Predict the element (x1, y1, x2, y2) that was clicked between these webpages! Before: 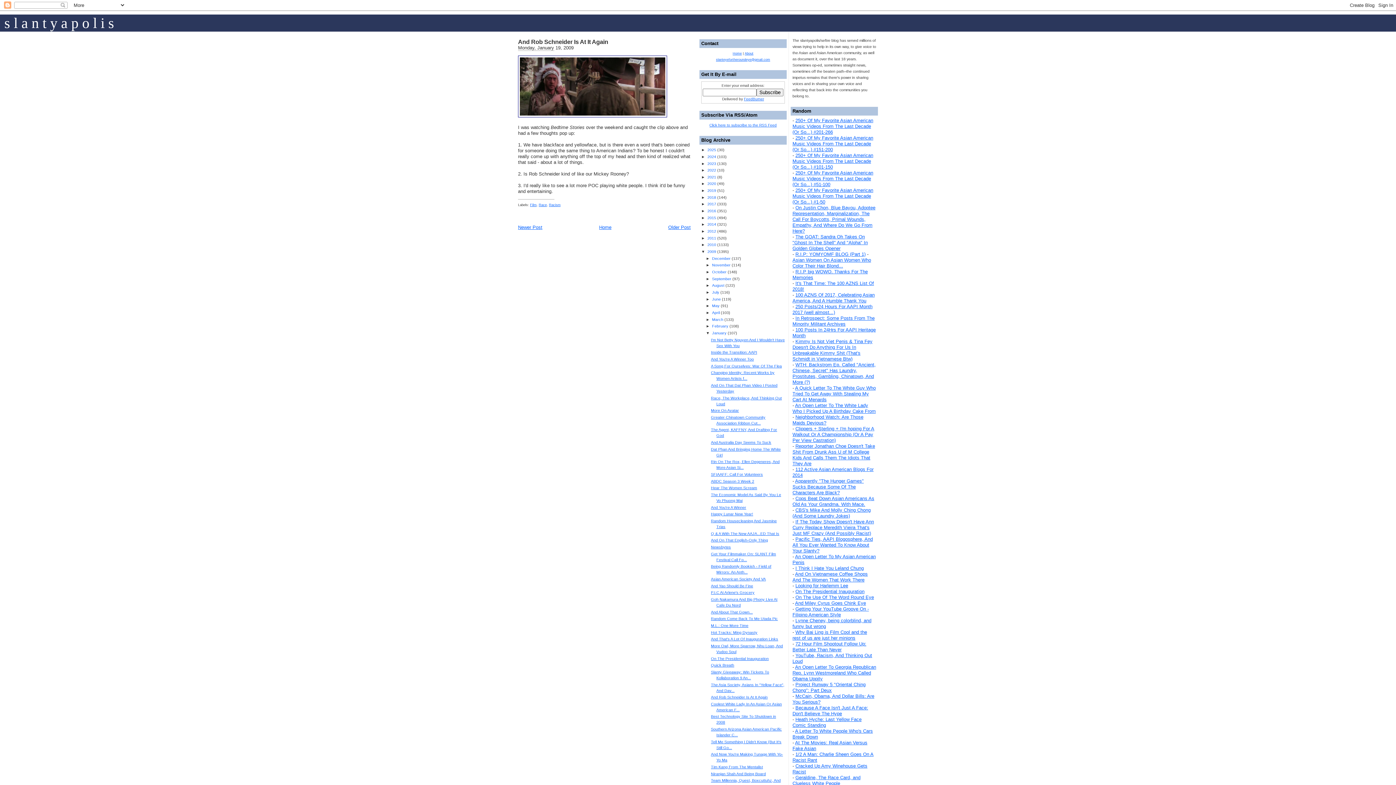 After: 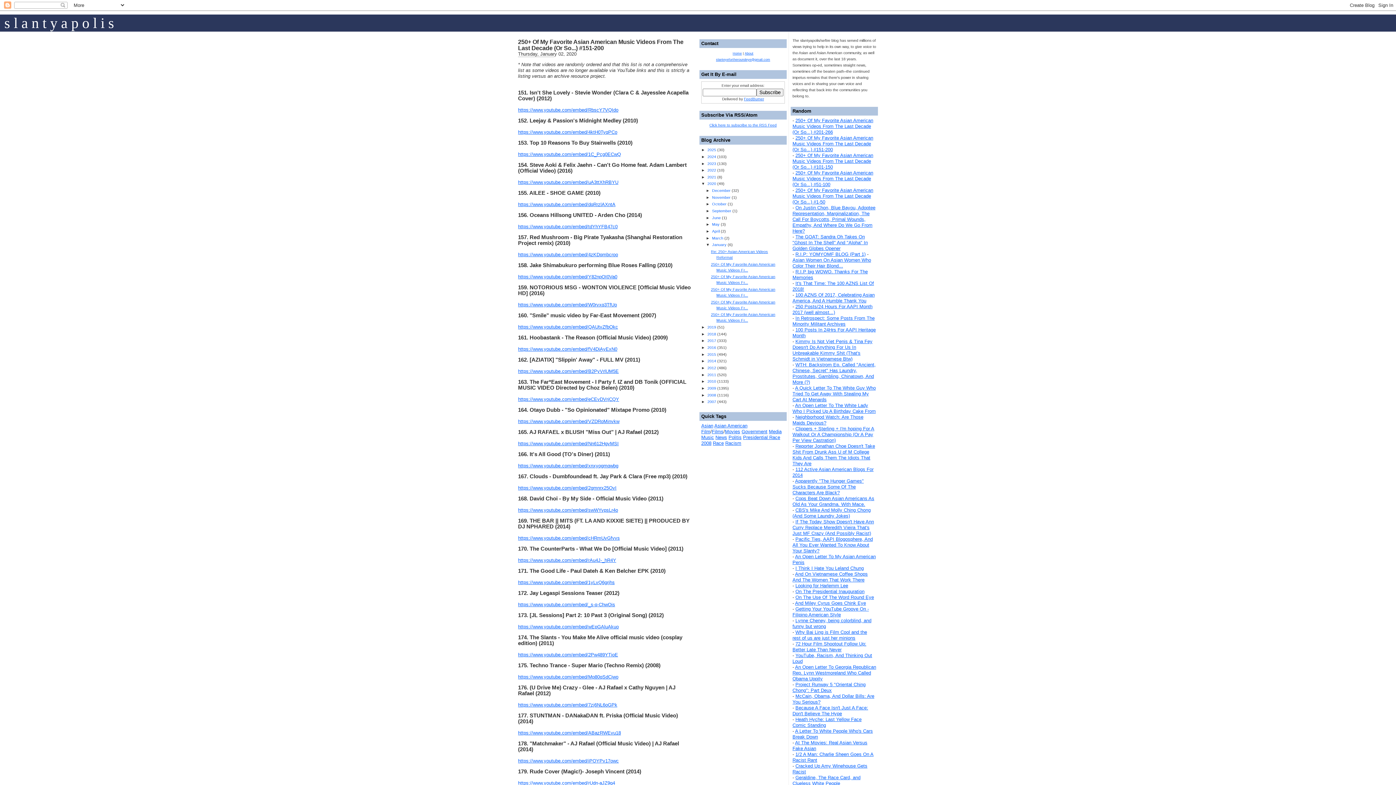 Action: label: 250+ Of My Favorite Asian American Music Videos From The Last Decade (Or So...) #151-200 bbox: (792, 135, 873, 152)